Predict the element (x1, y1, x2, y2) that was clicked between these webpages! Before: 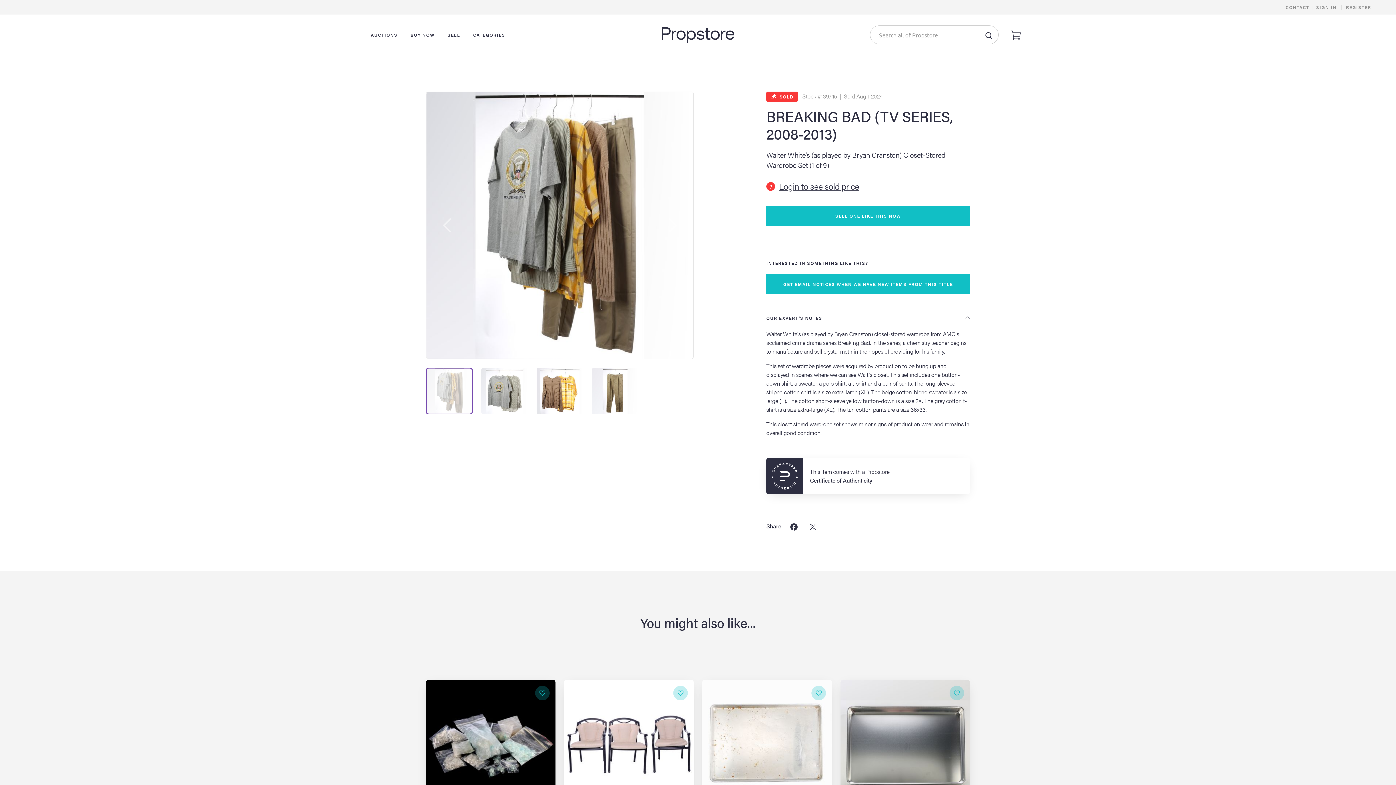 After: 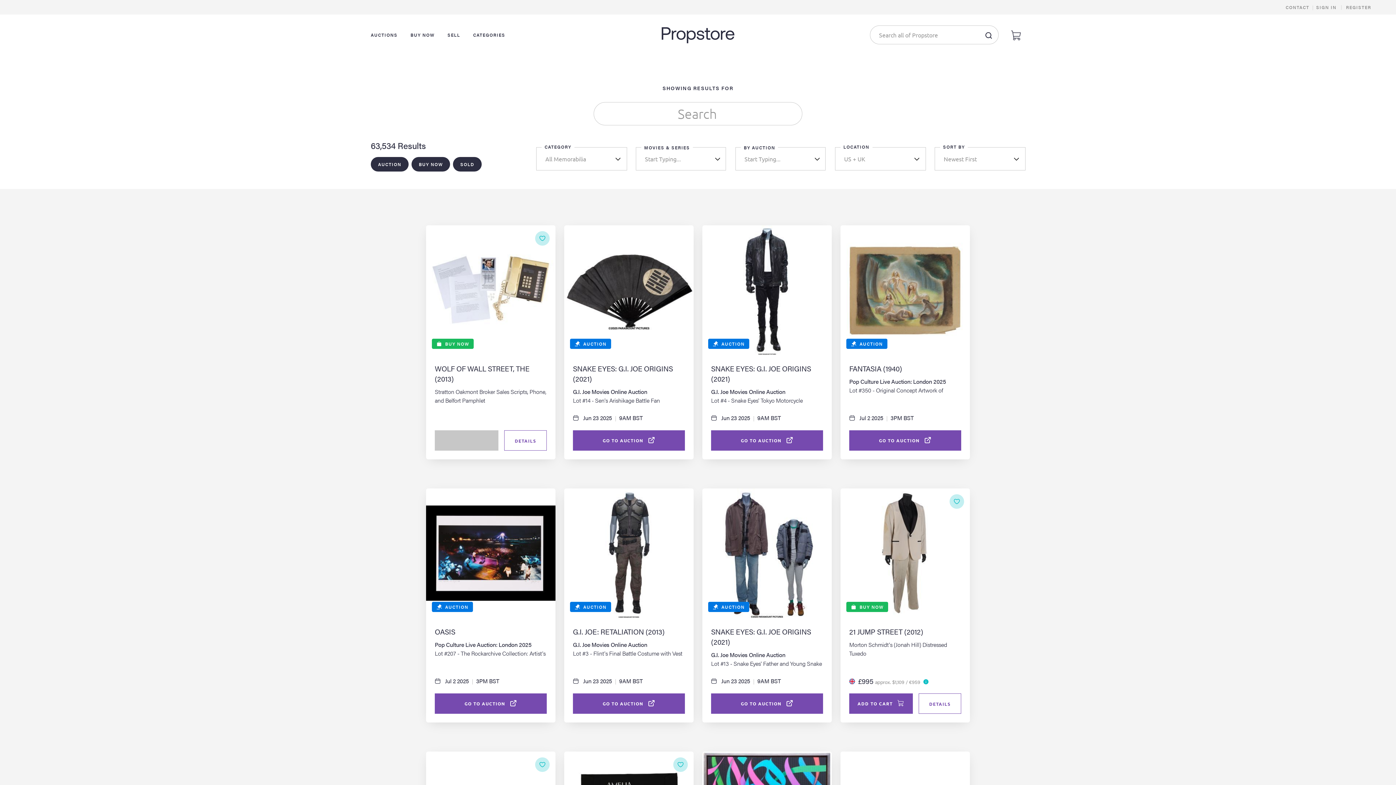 Action: bbox: (981, 27, 996, 42)